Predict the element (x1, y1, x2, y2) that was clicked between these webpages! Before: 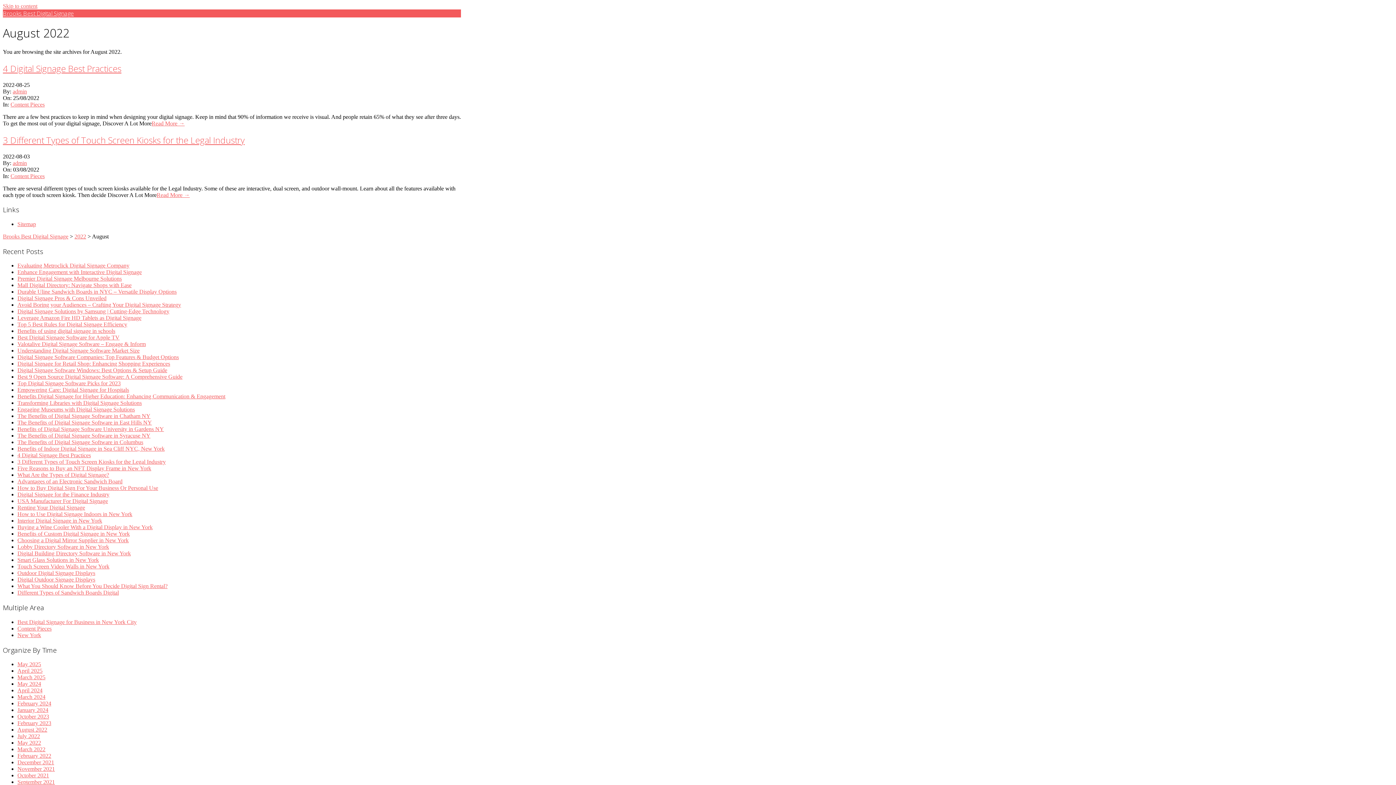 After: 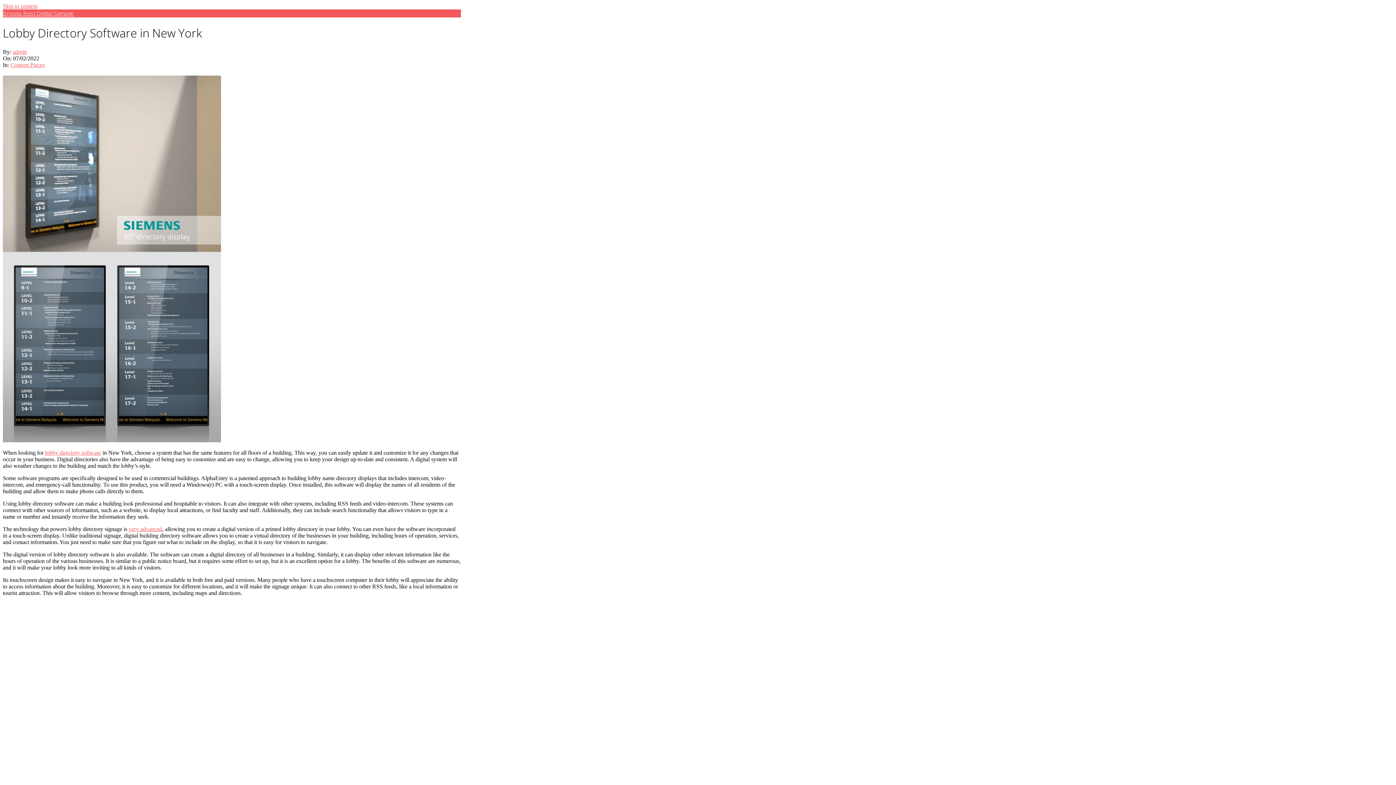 Action: bbox: (17, 544, 109, 550) label: Lobby Directory Software in New York